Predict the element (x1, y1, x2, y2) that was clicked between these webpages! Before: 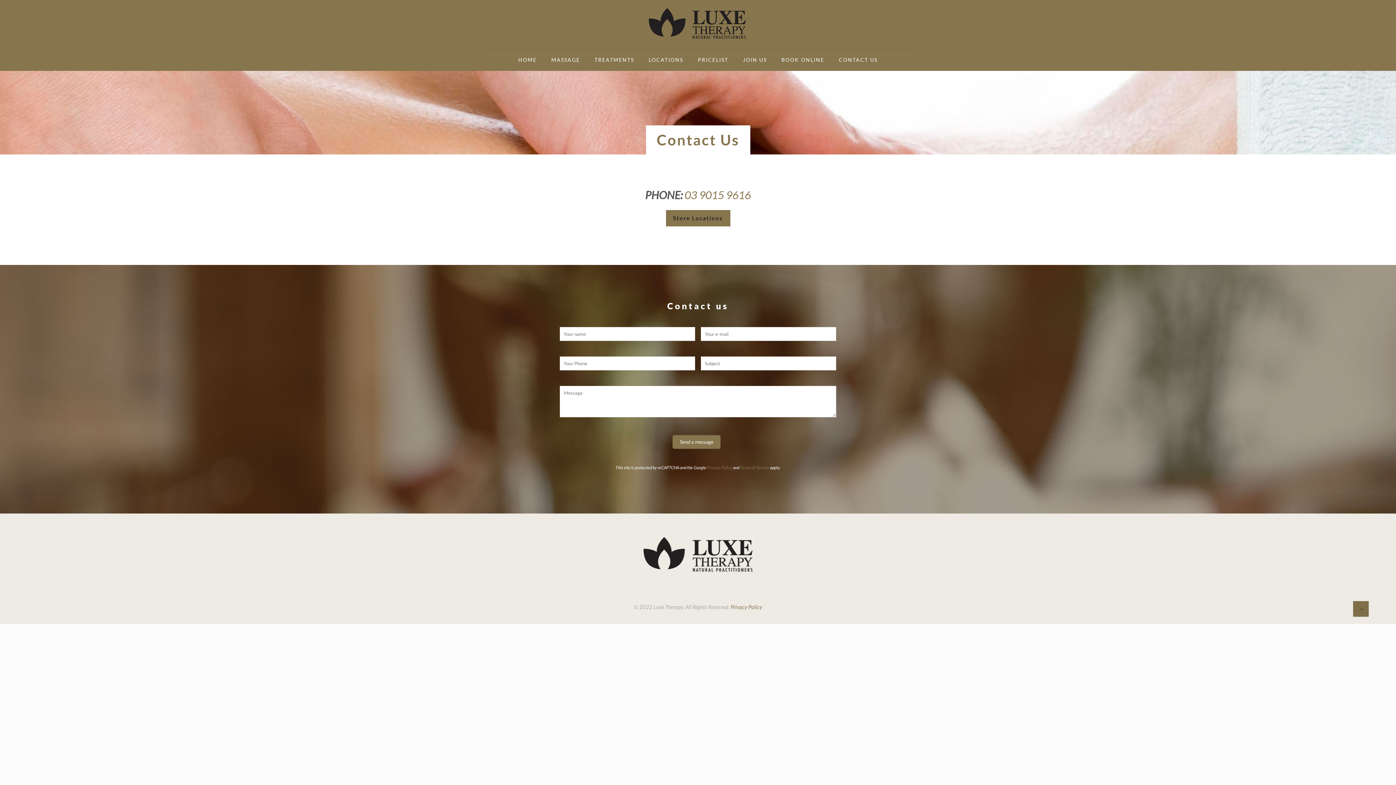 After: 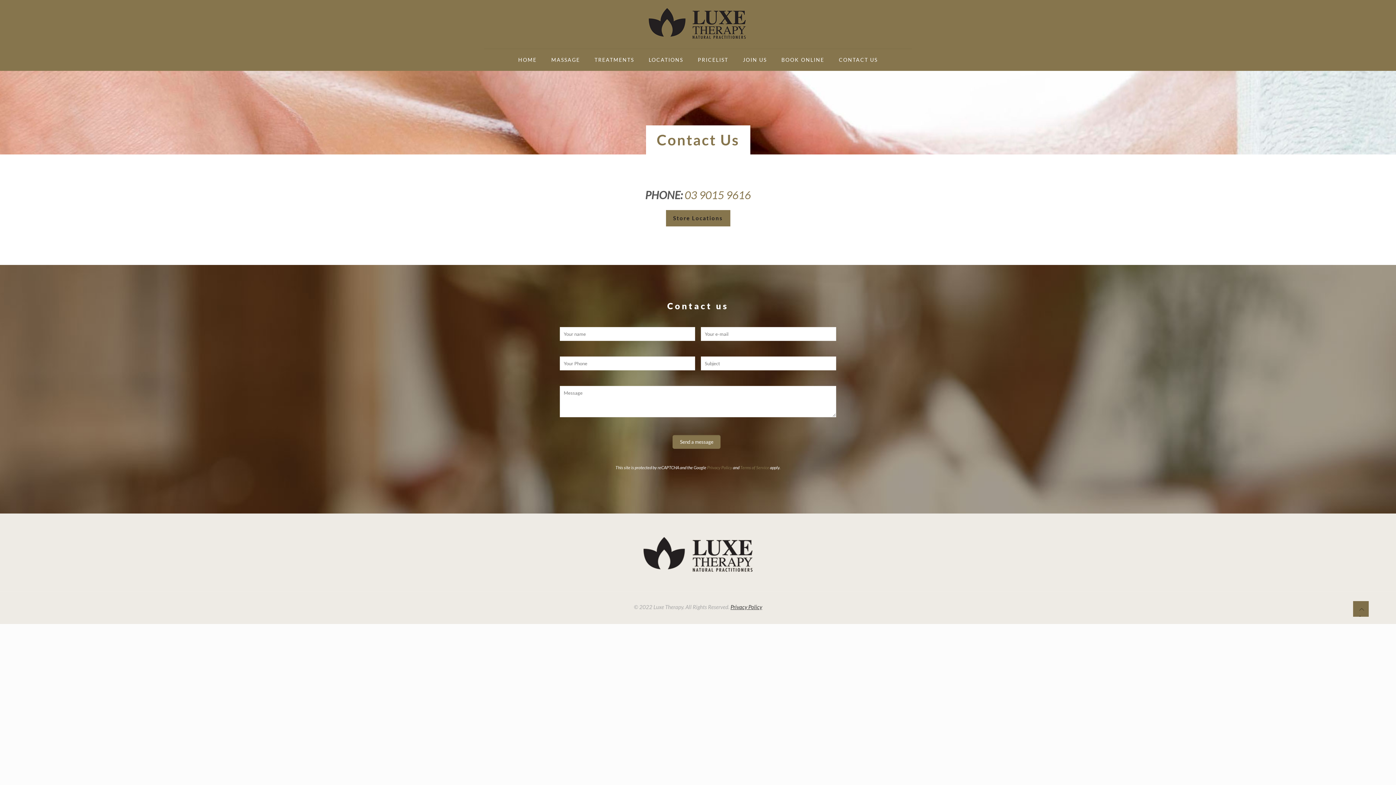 Action: bbox: (730, 604, 762, 610) label: Privacy Policy